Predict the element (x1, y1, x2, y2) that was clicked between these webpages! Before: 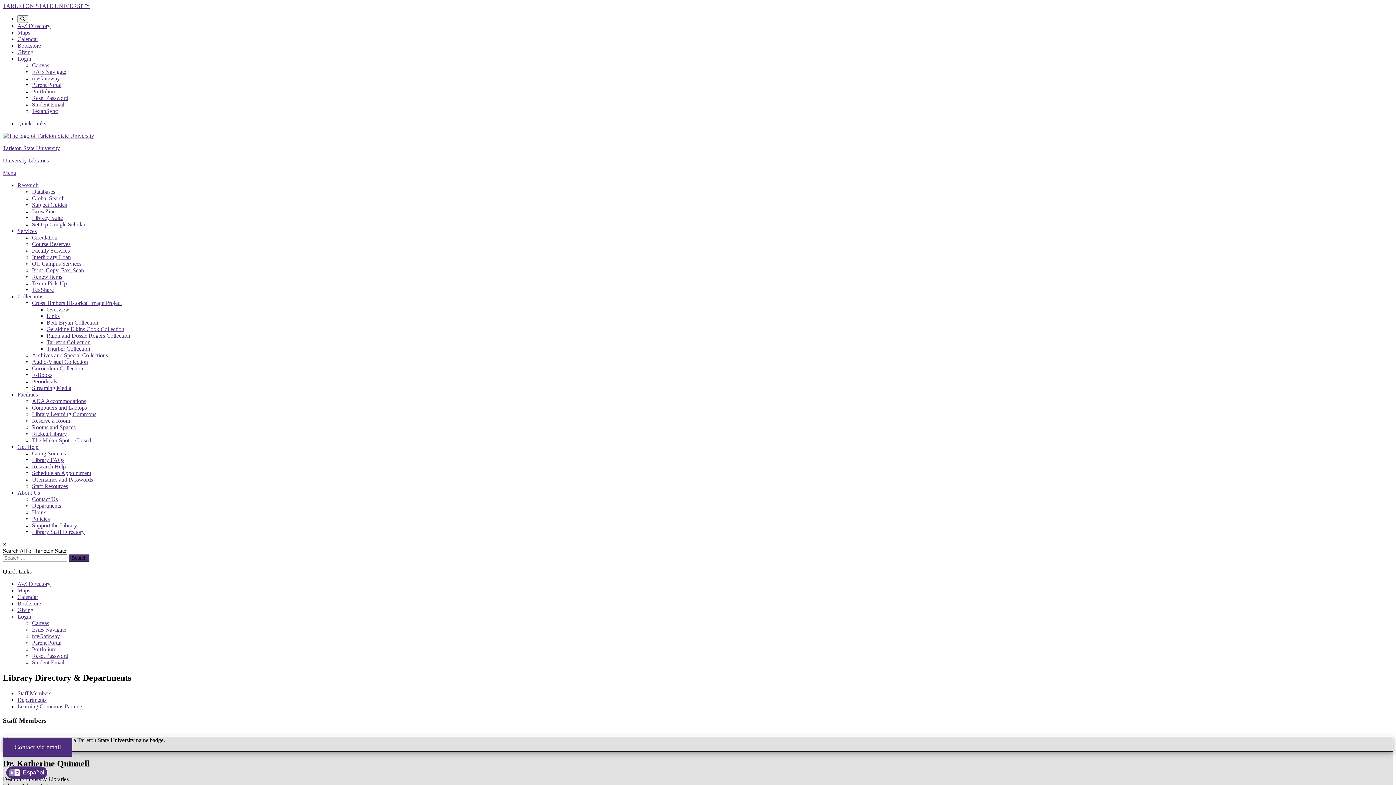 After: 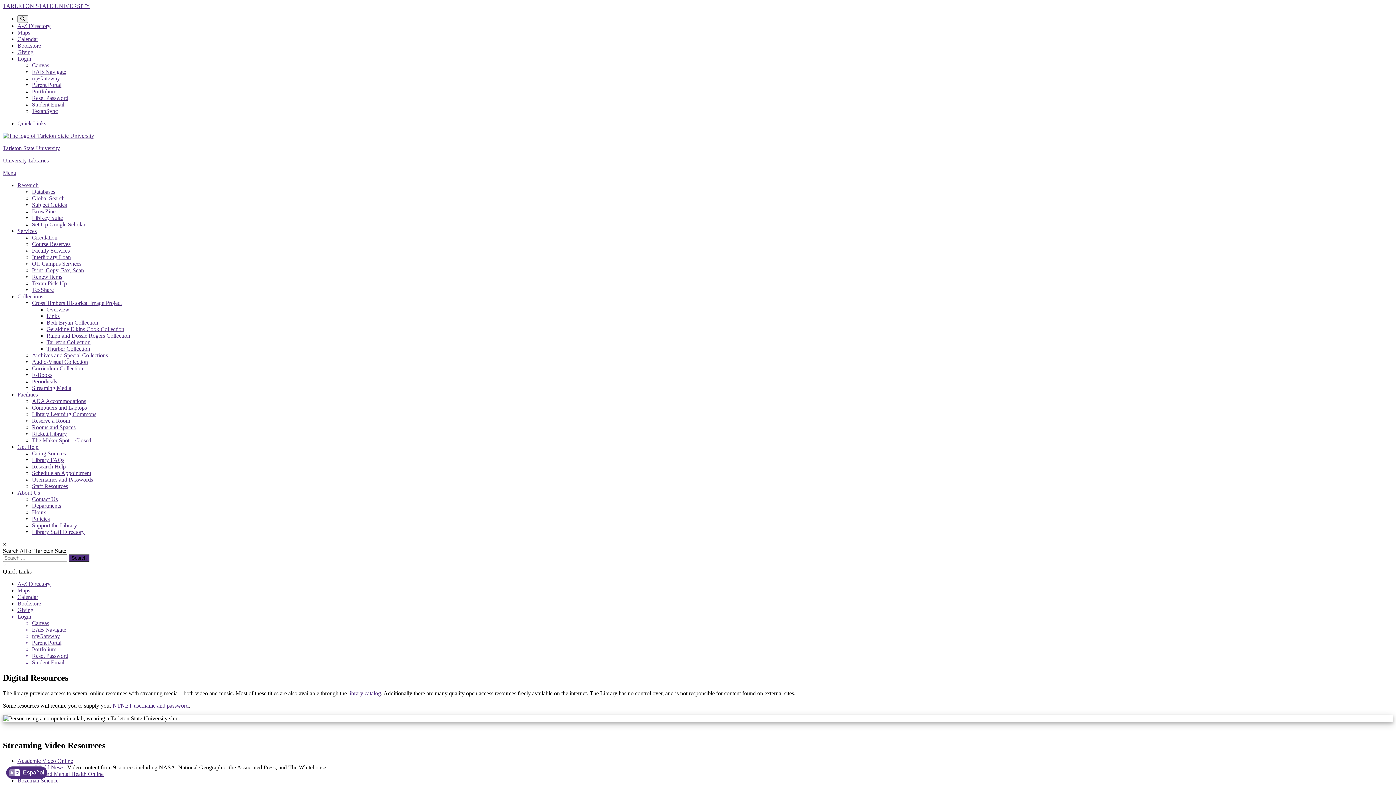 Action: bbox: (32, 385, 71, 391) label: Streaming Media